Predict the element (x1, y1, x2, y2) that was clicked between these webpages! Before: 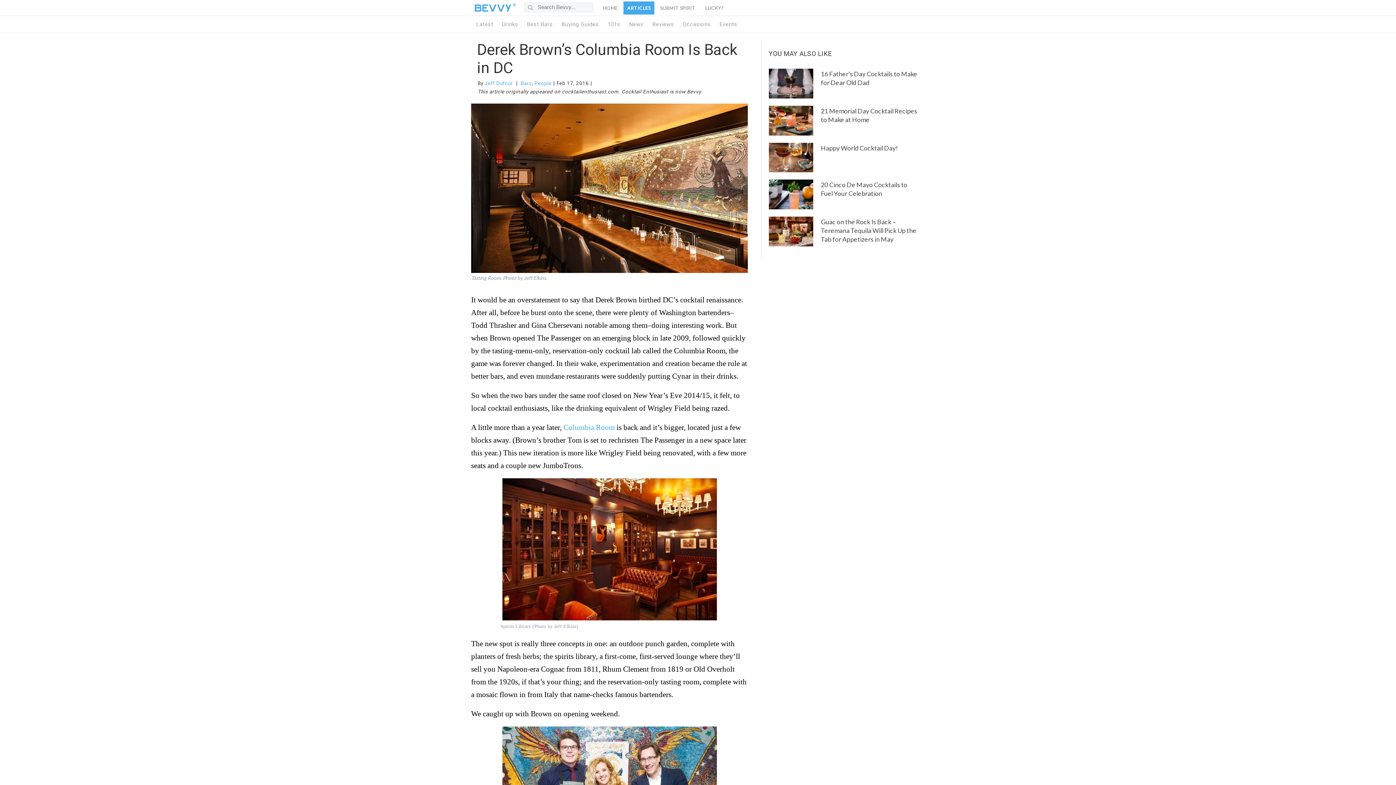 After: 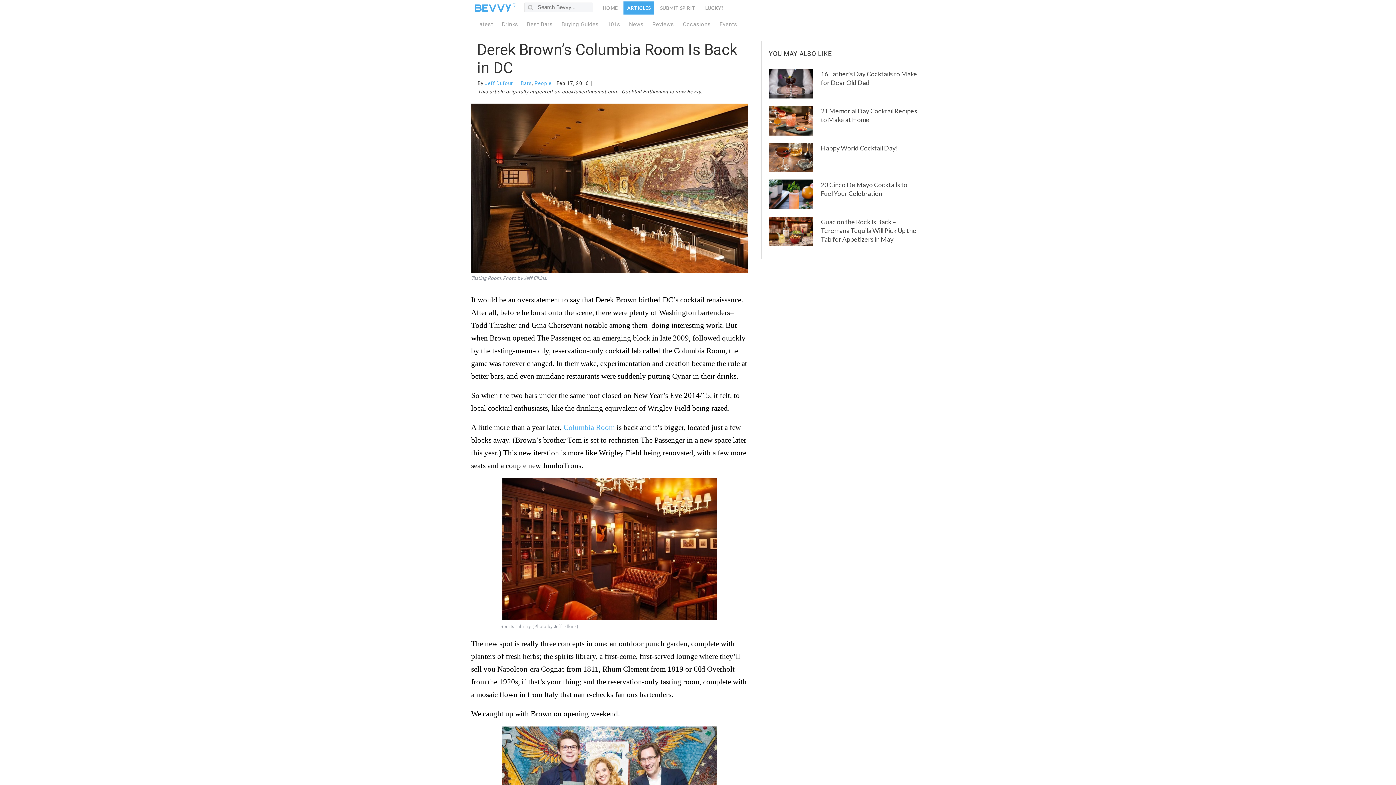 Action: bbox: (563, 423, 614, 431) label: Columbia Room